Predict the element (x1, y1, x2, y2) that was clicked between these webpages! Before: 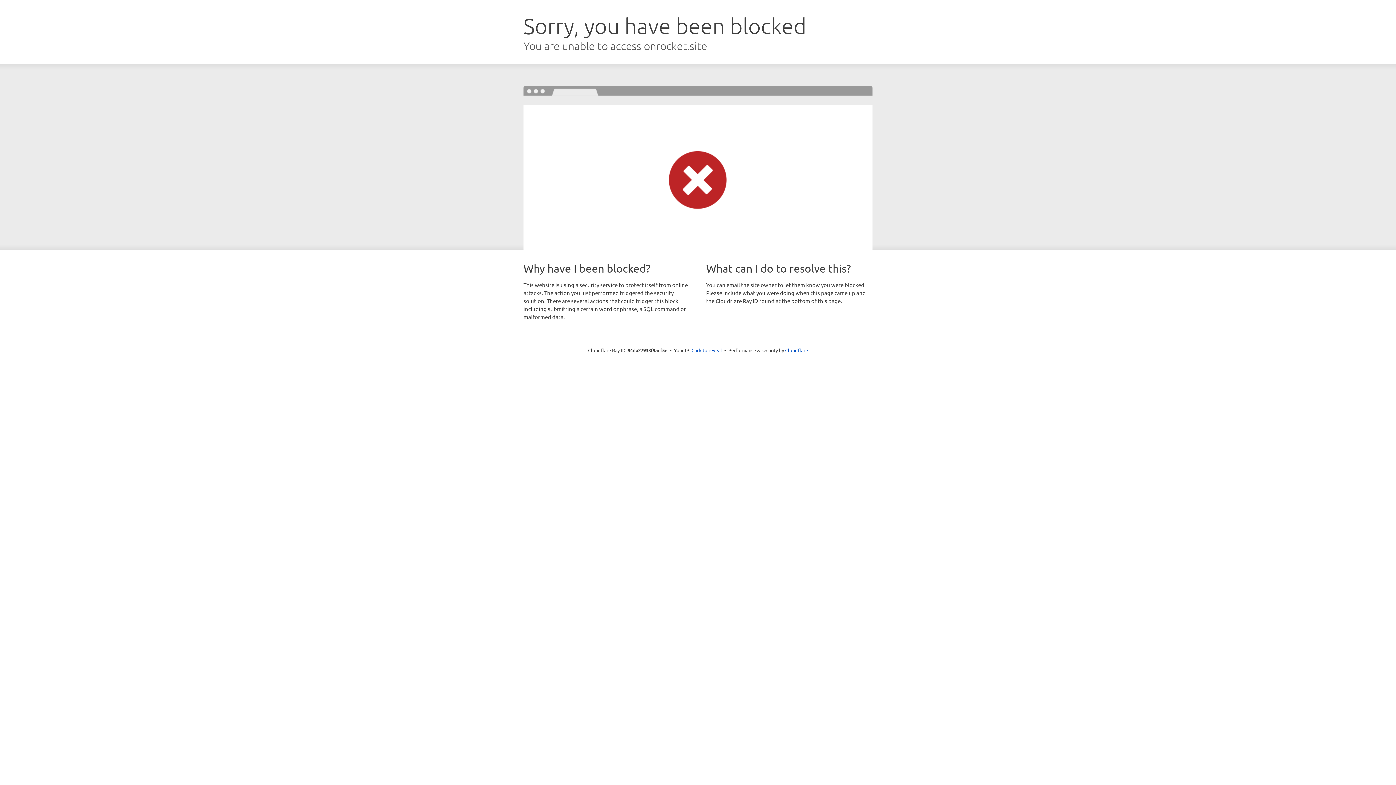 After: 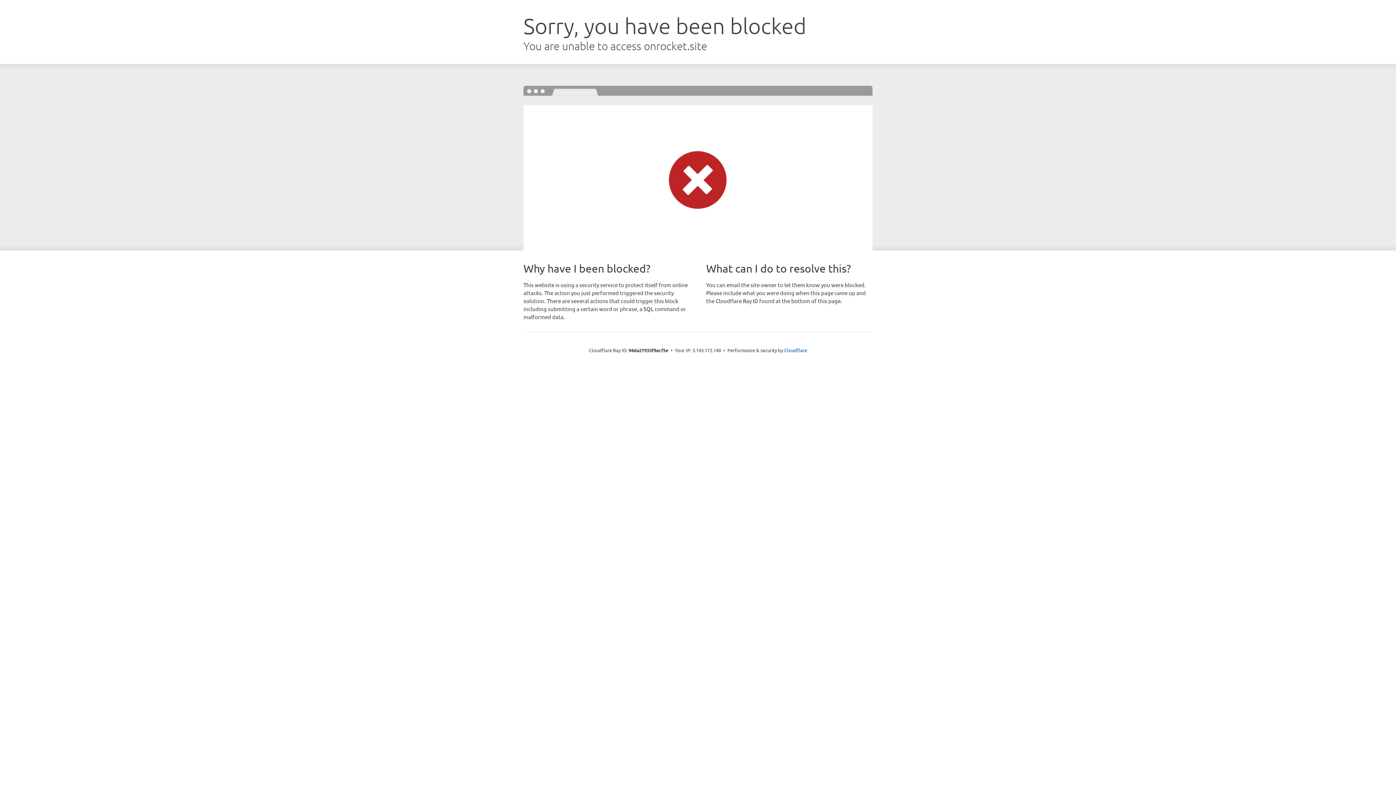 Action: bbox: (691, 346, 722, 353) label: Click to reveal